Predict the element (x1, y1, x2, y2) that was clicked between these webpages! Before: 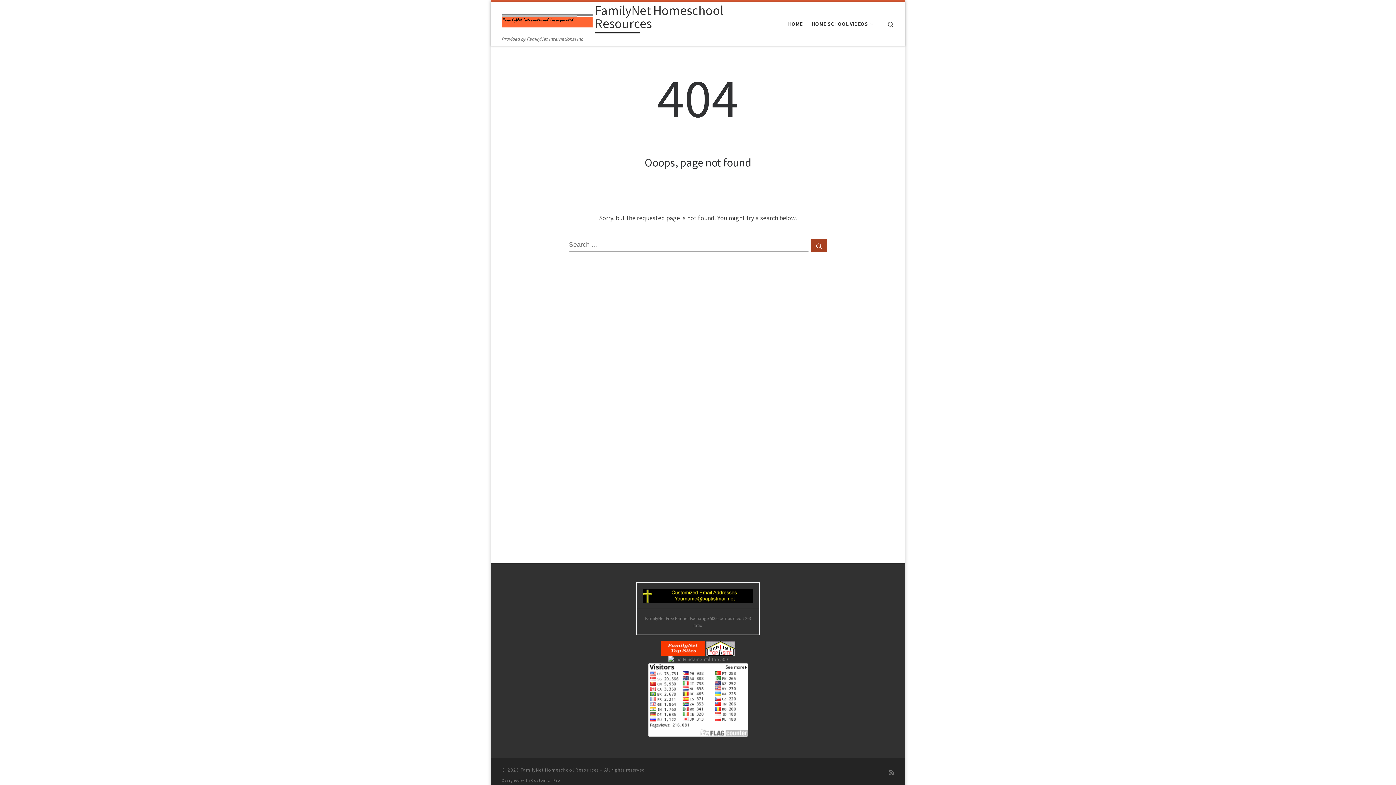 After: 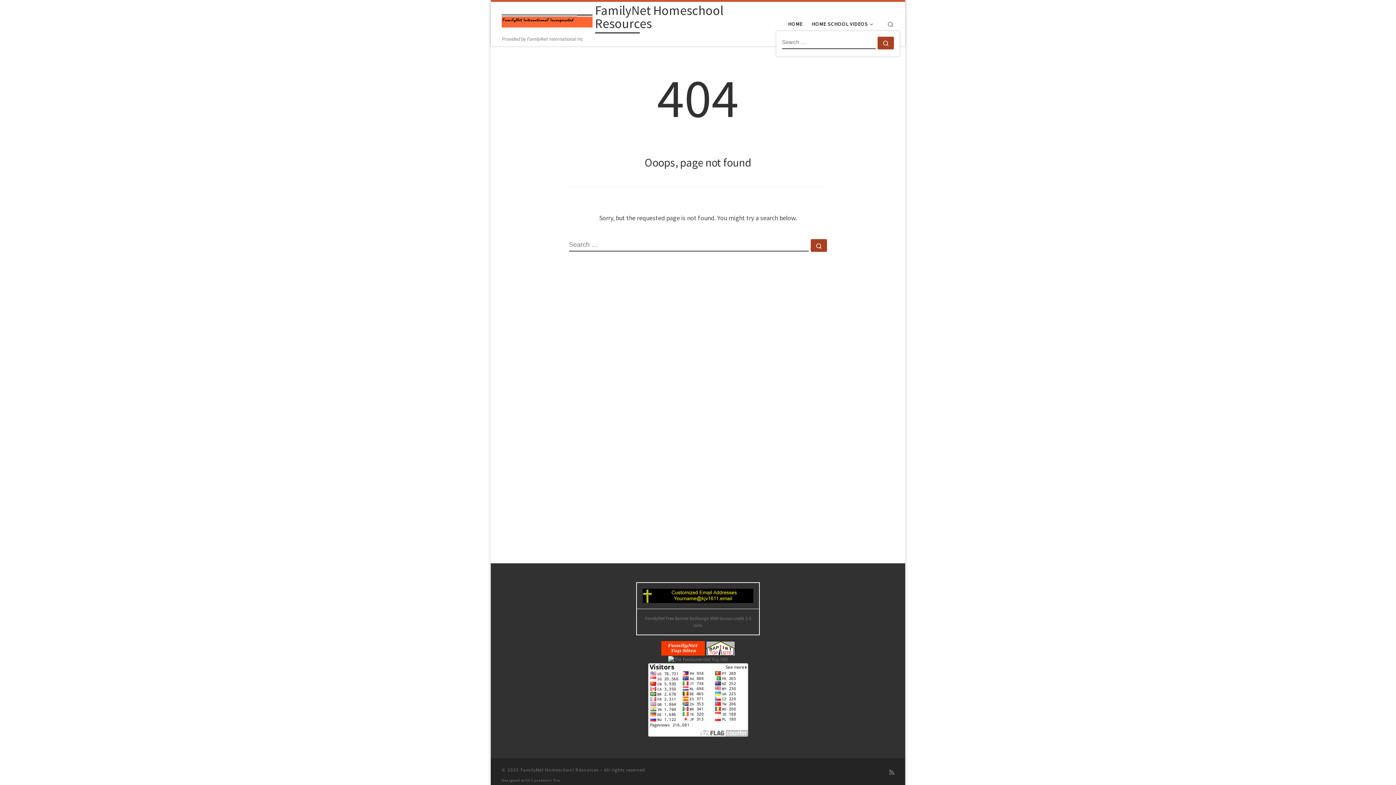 Action: label: Search bbox: (881, 12, 900, 34)